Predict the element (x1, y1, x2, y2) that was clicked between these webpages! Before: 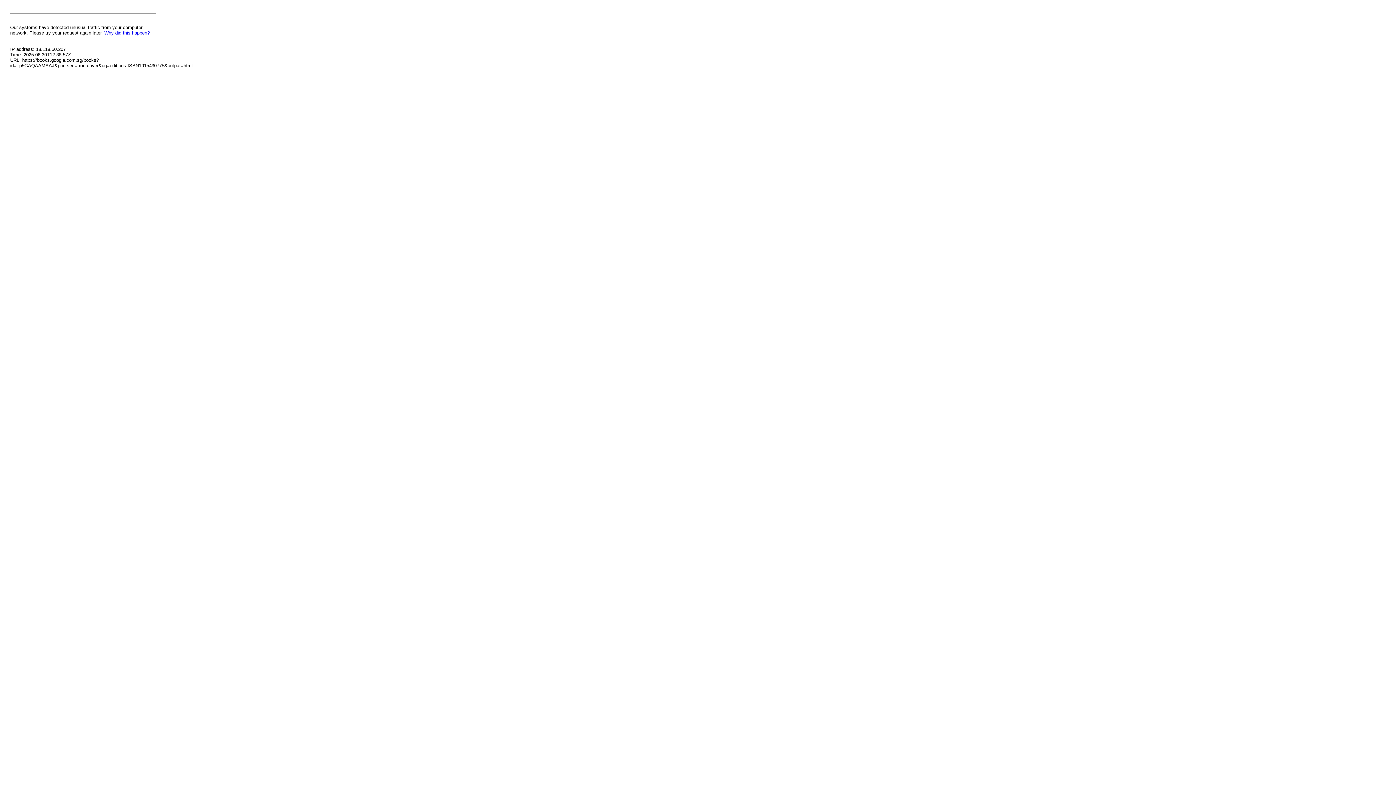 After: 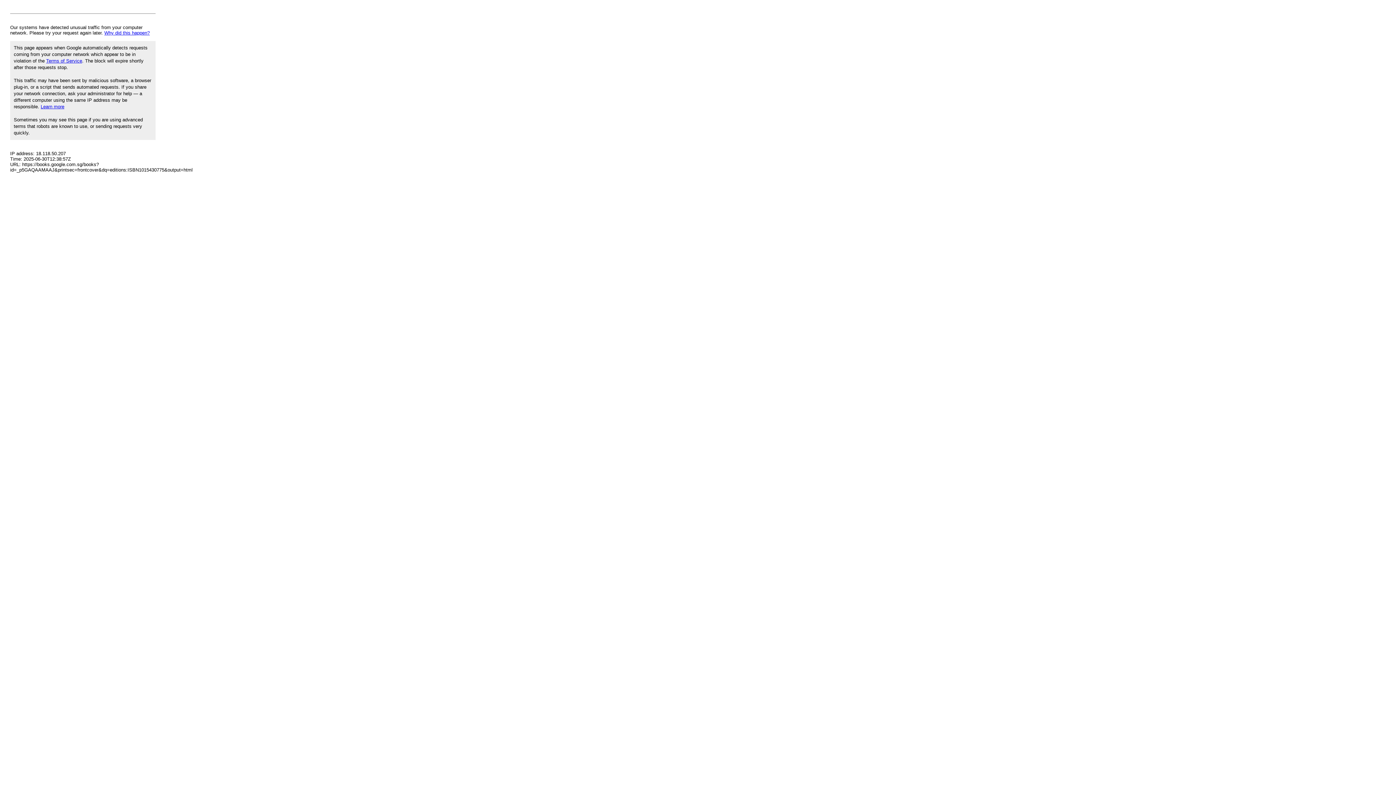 Action: label: Why did this happen? bbox: (104, 30, 149, 35)